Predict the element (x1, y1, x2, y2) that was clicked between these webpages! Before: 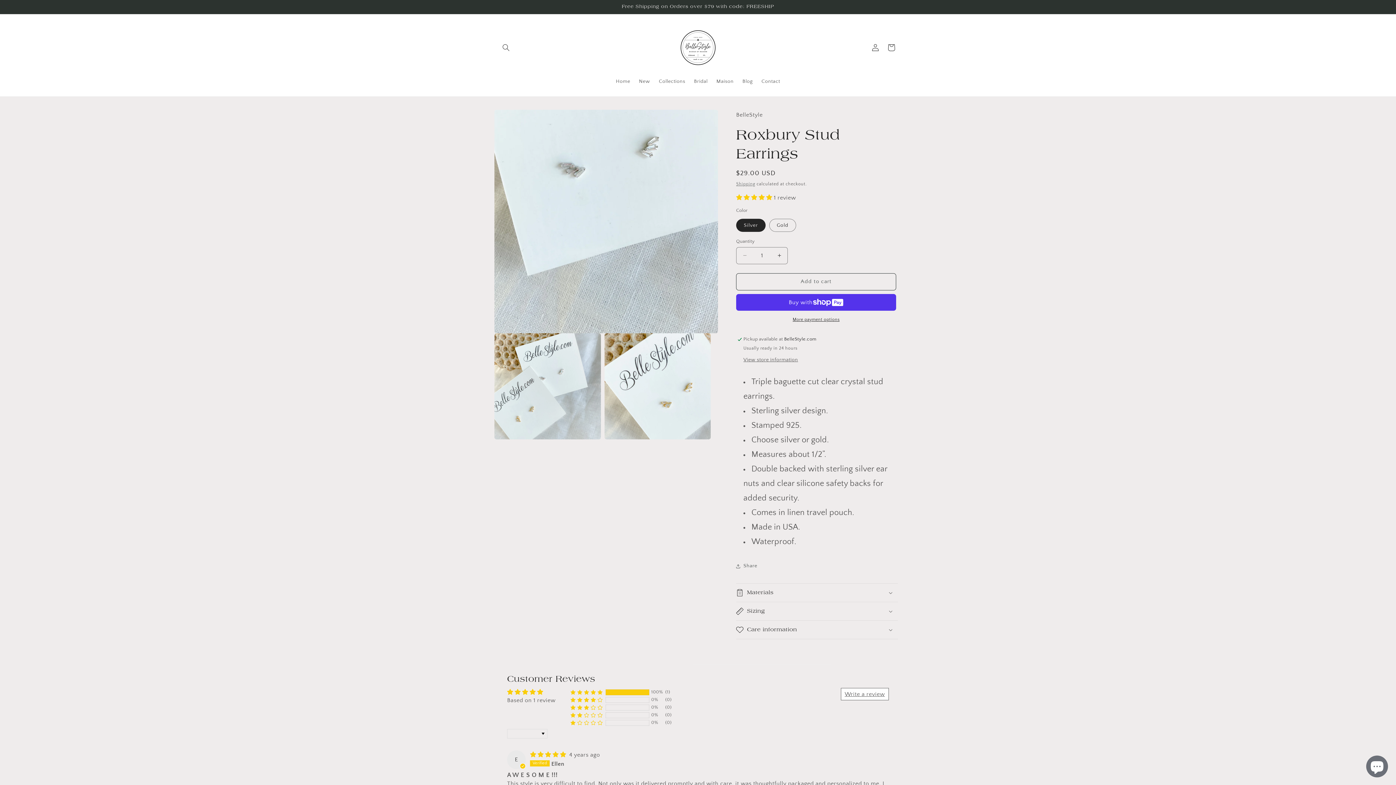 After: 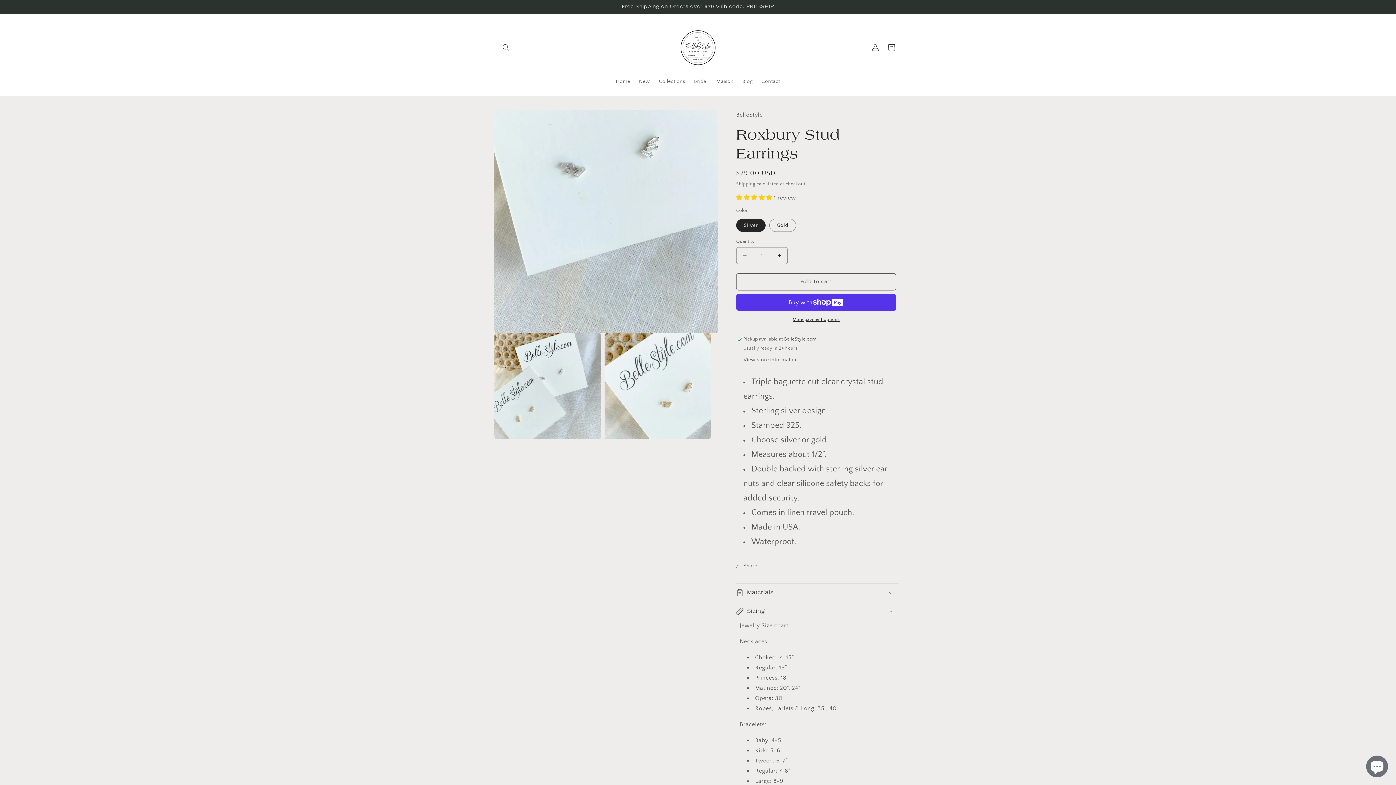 Action: bbox: (736, 602, 898, 620) label: Sizing